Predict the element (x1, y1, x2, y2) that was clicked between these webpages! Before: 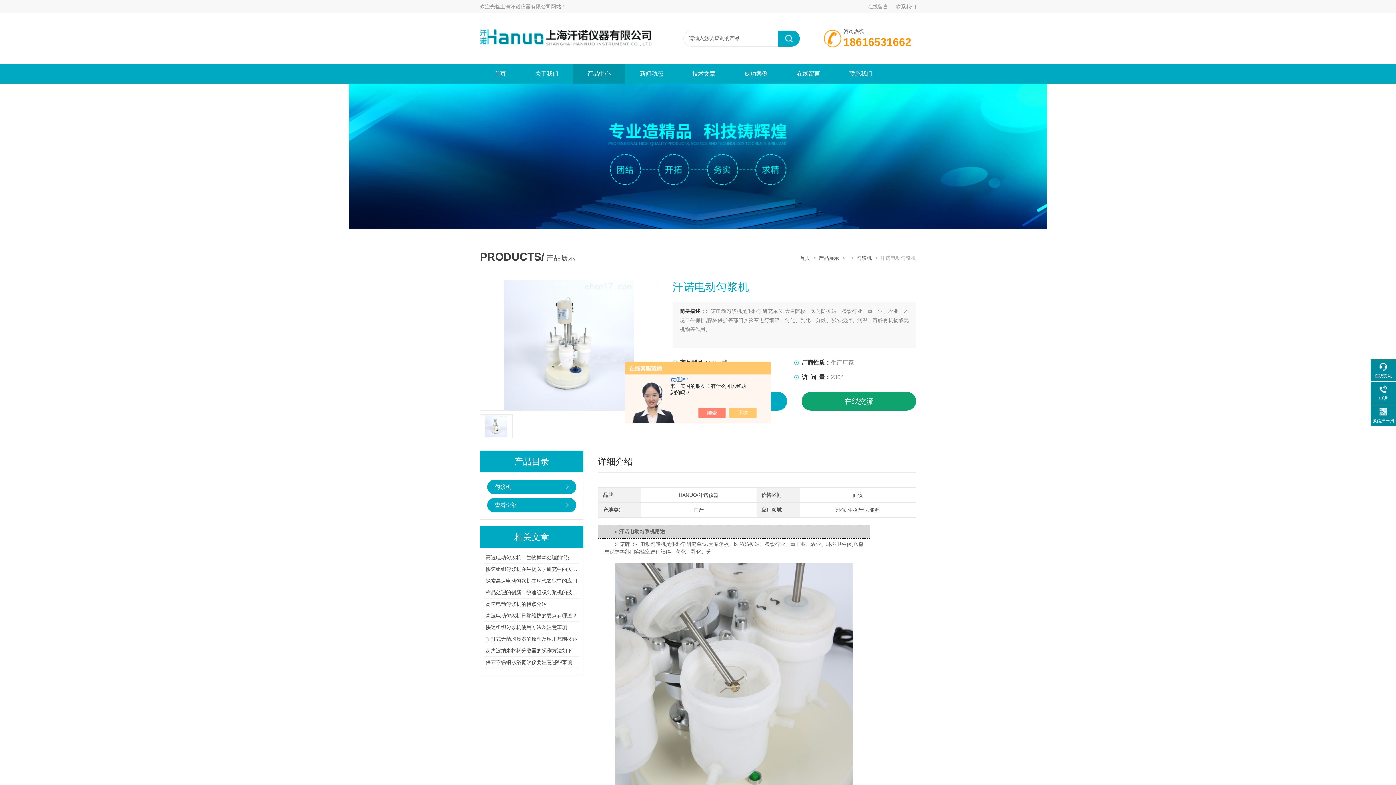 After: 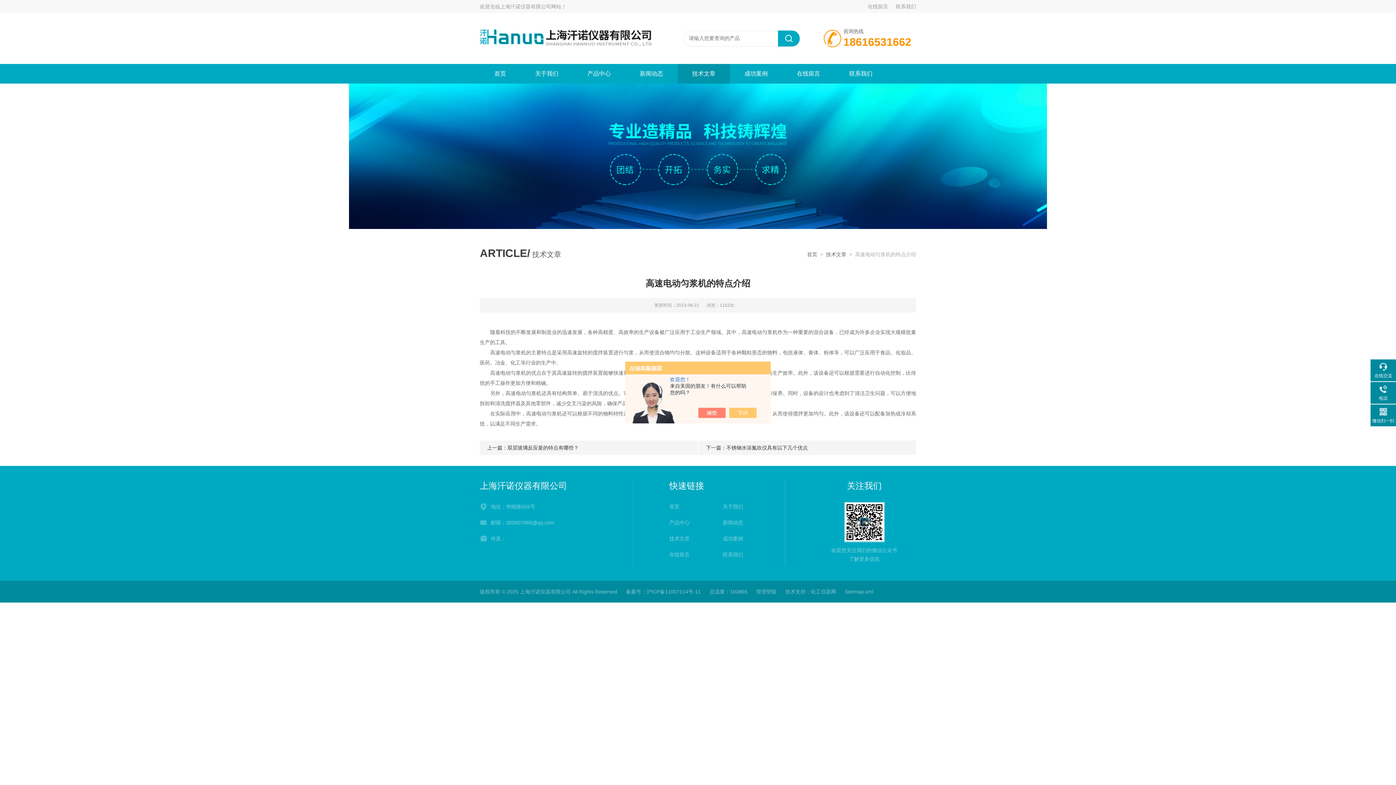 Action: label: 高速电动匀浆机的特点介绍 bbox: (485, 601, 546, 607)